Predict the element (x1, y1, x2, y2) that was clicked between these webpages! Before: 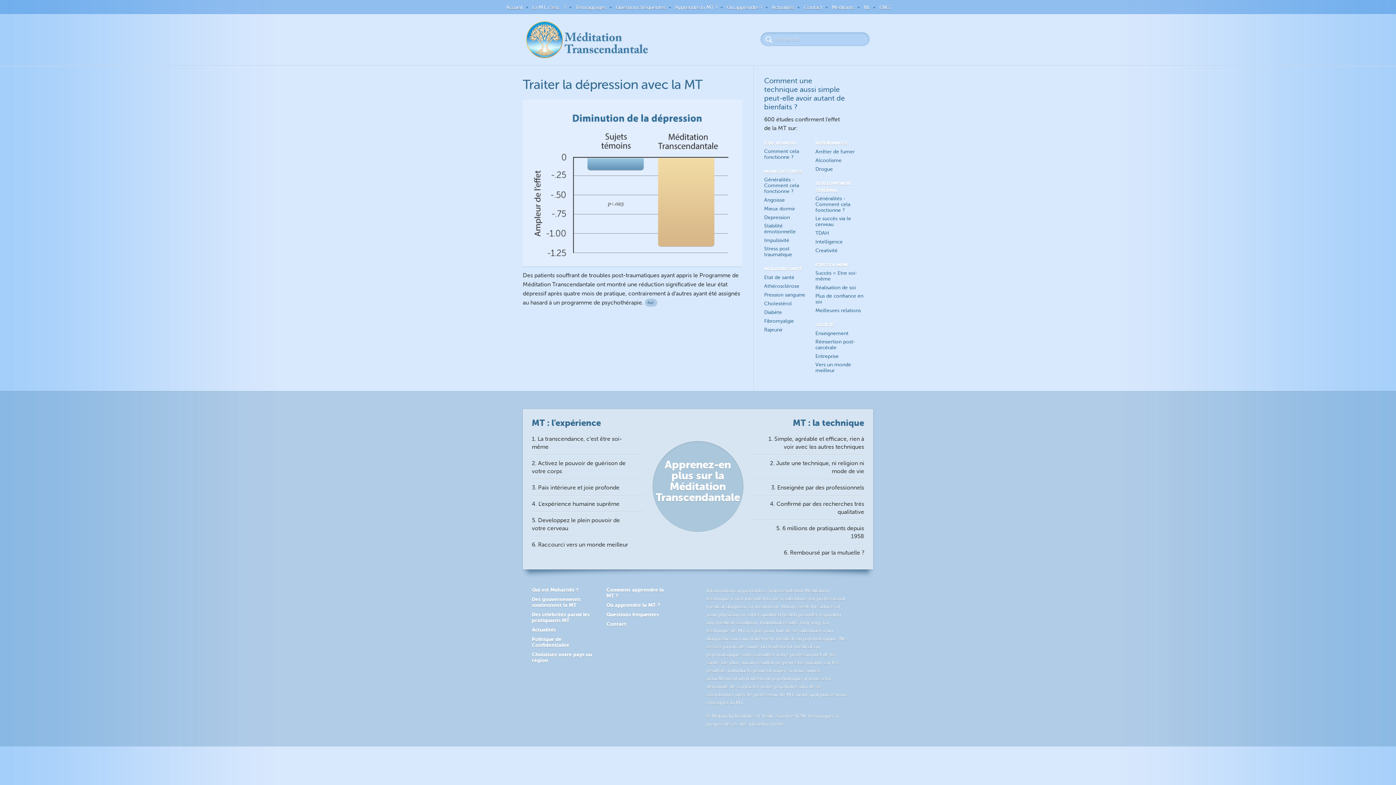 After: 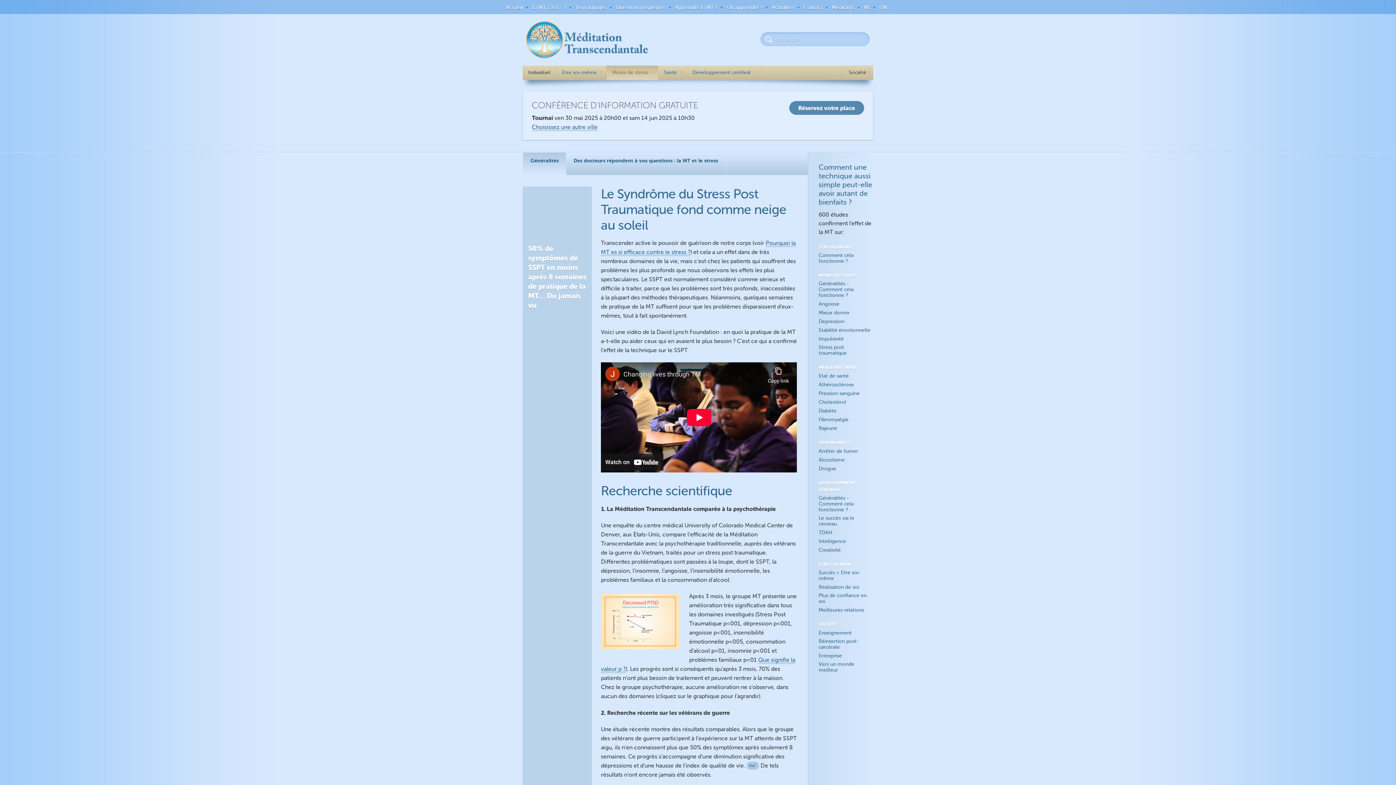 Action: bbox: (764, 246, 815, 257) label: Stress post traumatique